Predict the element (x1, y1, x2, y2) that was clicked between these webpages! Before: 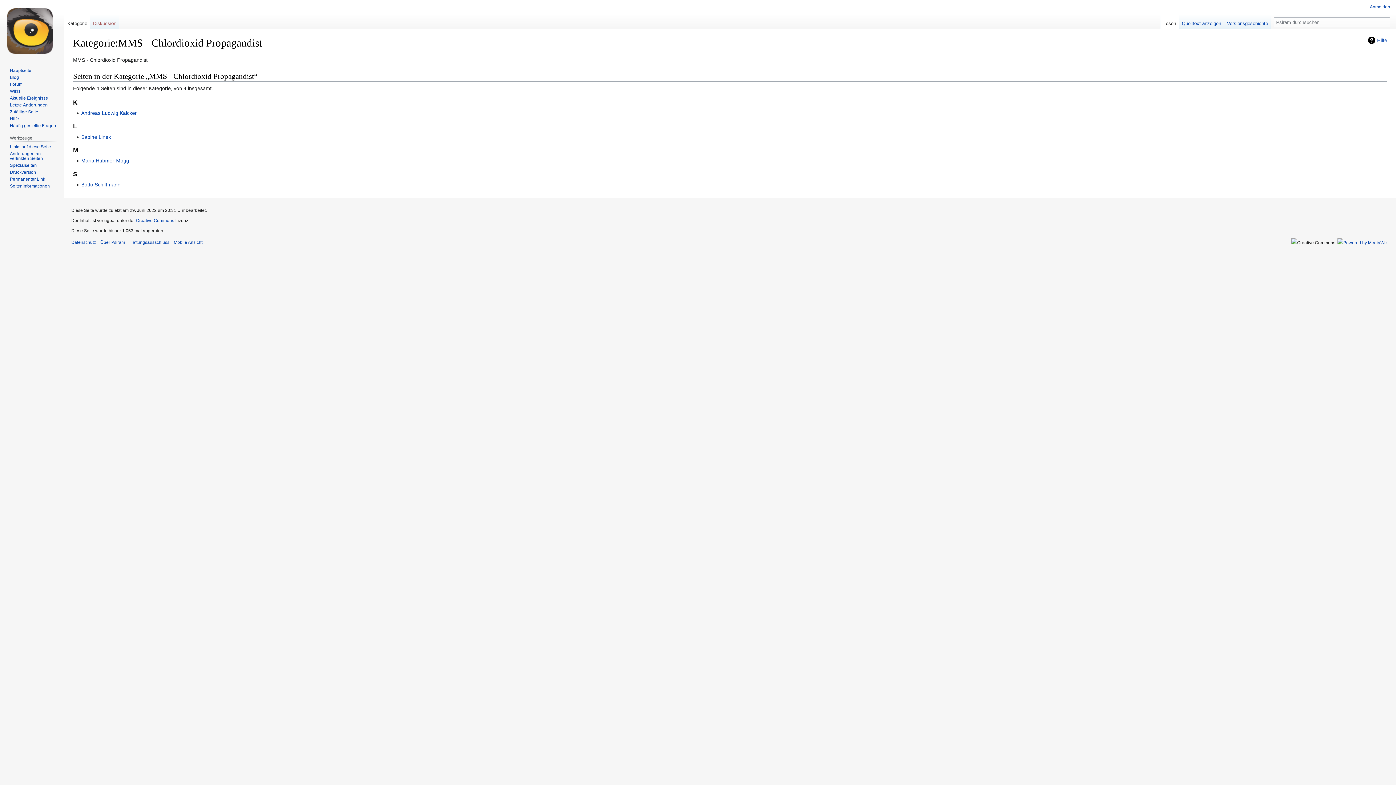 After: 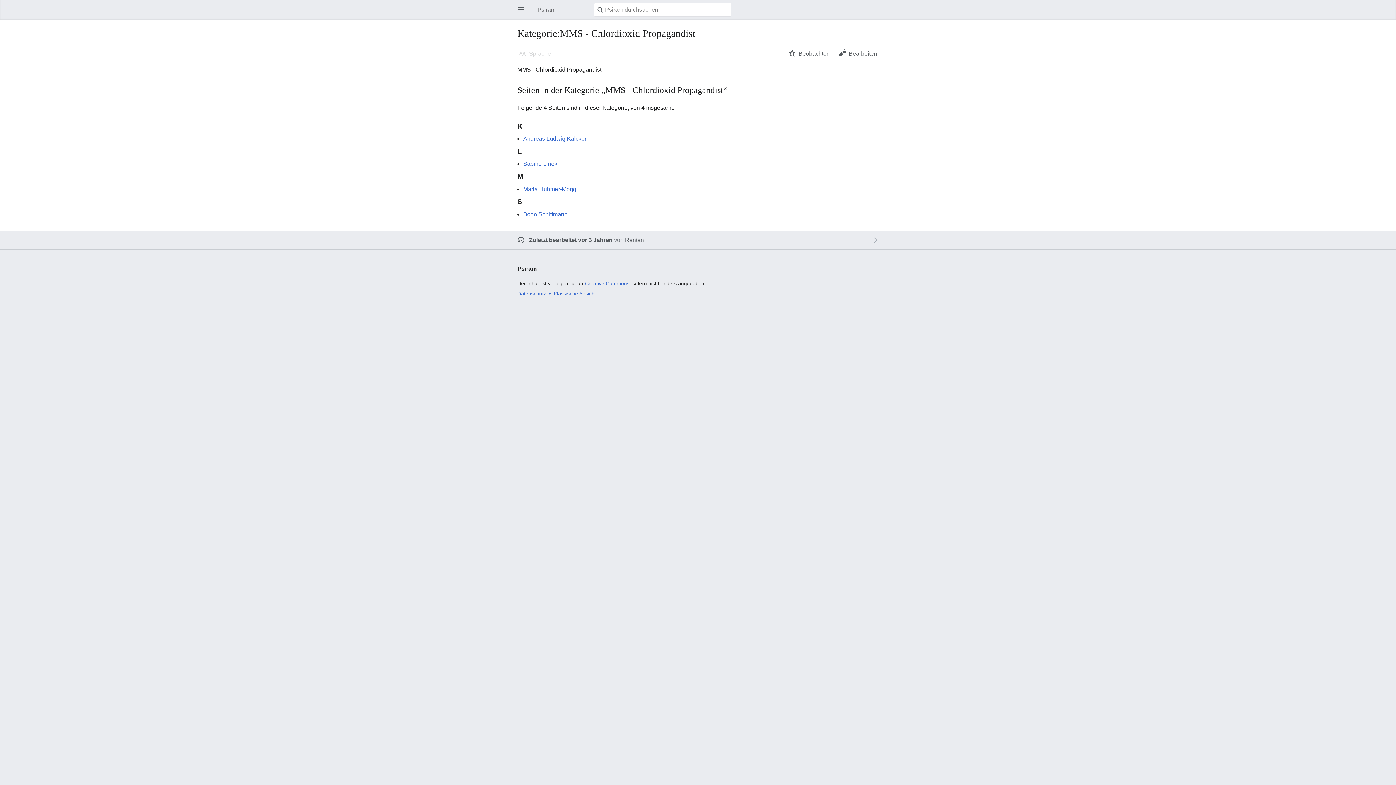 Action: bbox: (173, 240, 202, 245) label: Mobile Ansicht